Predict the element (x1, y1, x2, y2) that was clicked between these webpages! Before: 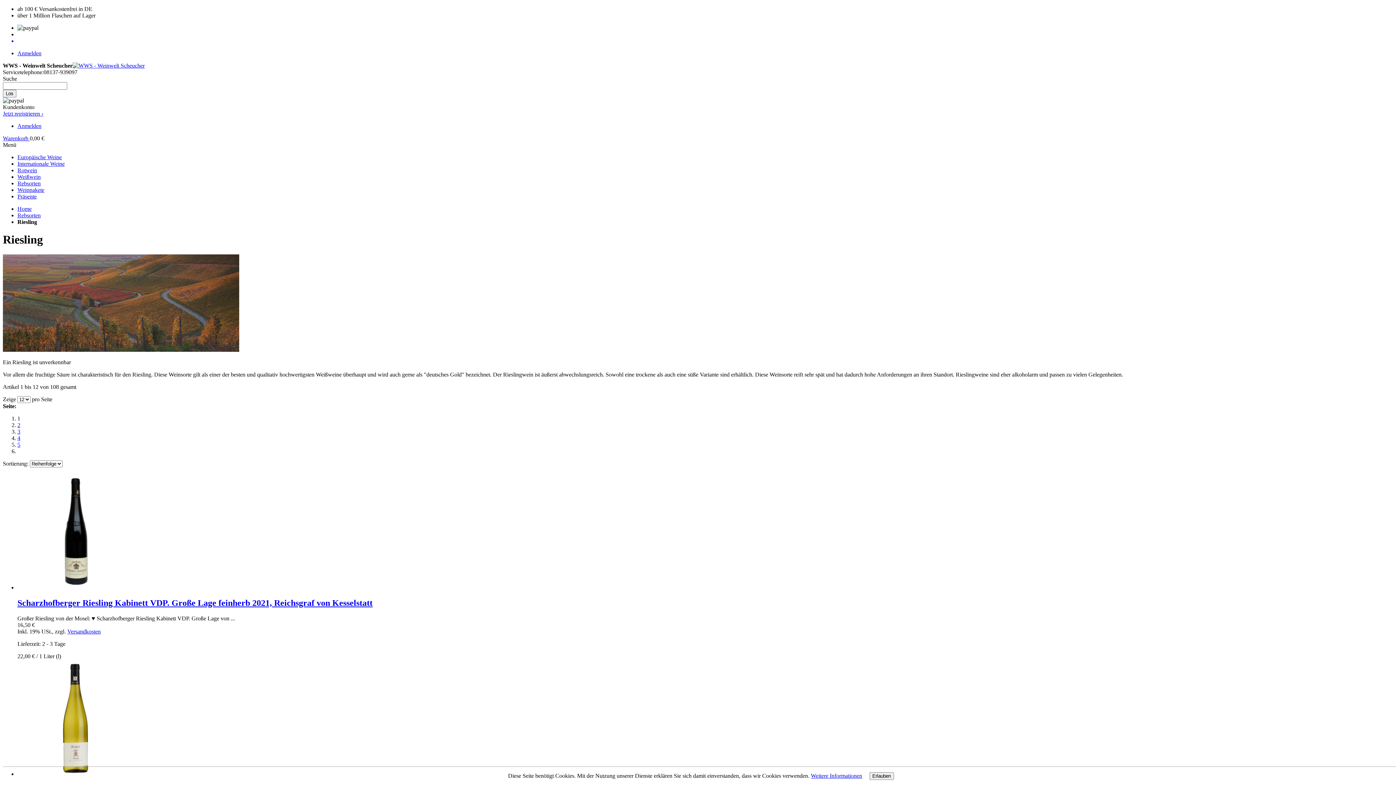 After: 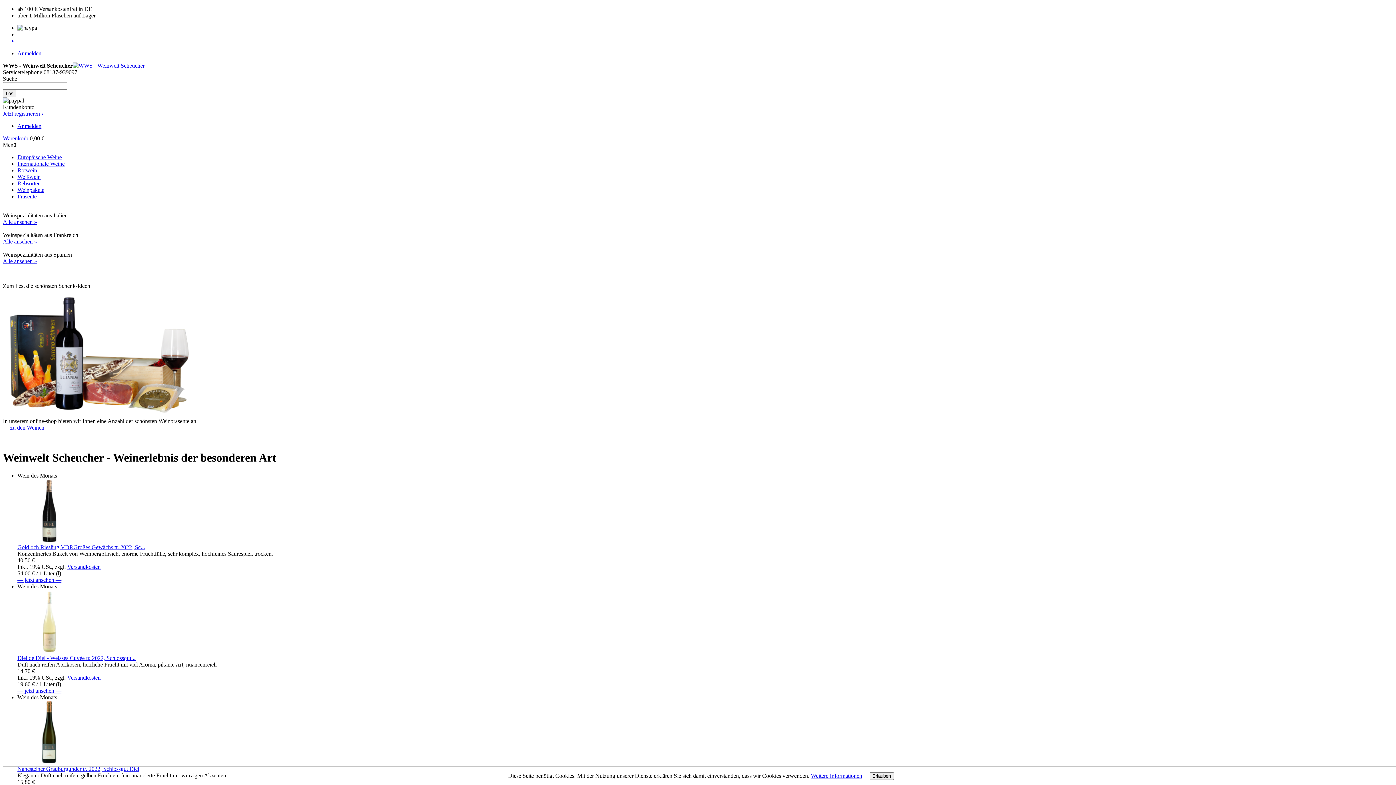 Action: label: Home bbox: (17, 205, 31, 212)